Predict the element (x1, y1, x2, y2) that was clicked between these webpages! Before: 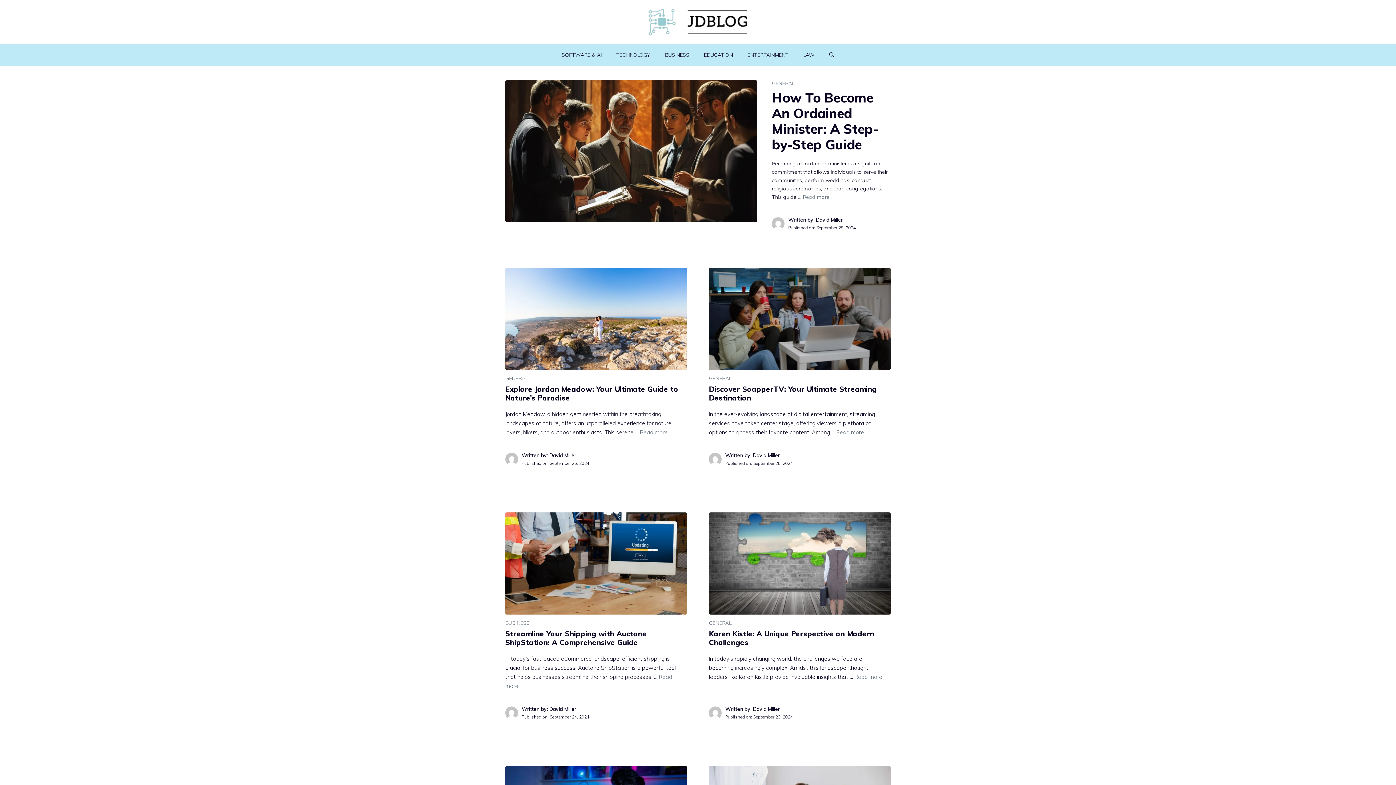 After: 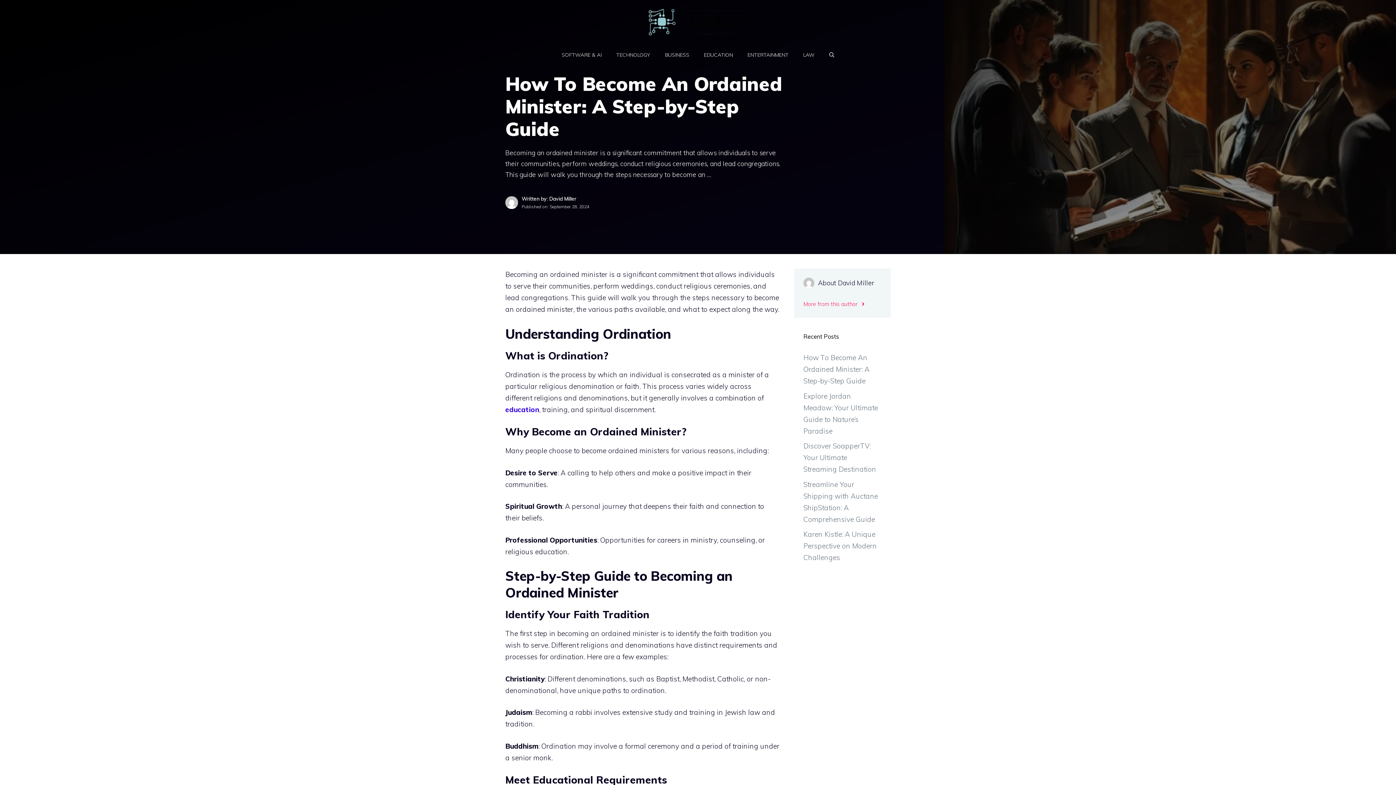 Action: bbox: (505, 146, 757, 154)